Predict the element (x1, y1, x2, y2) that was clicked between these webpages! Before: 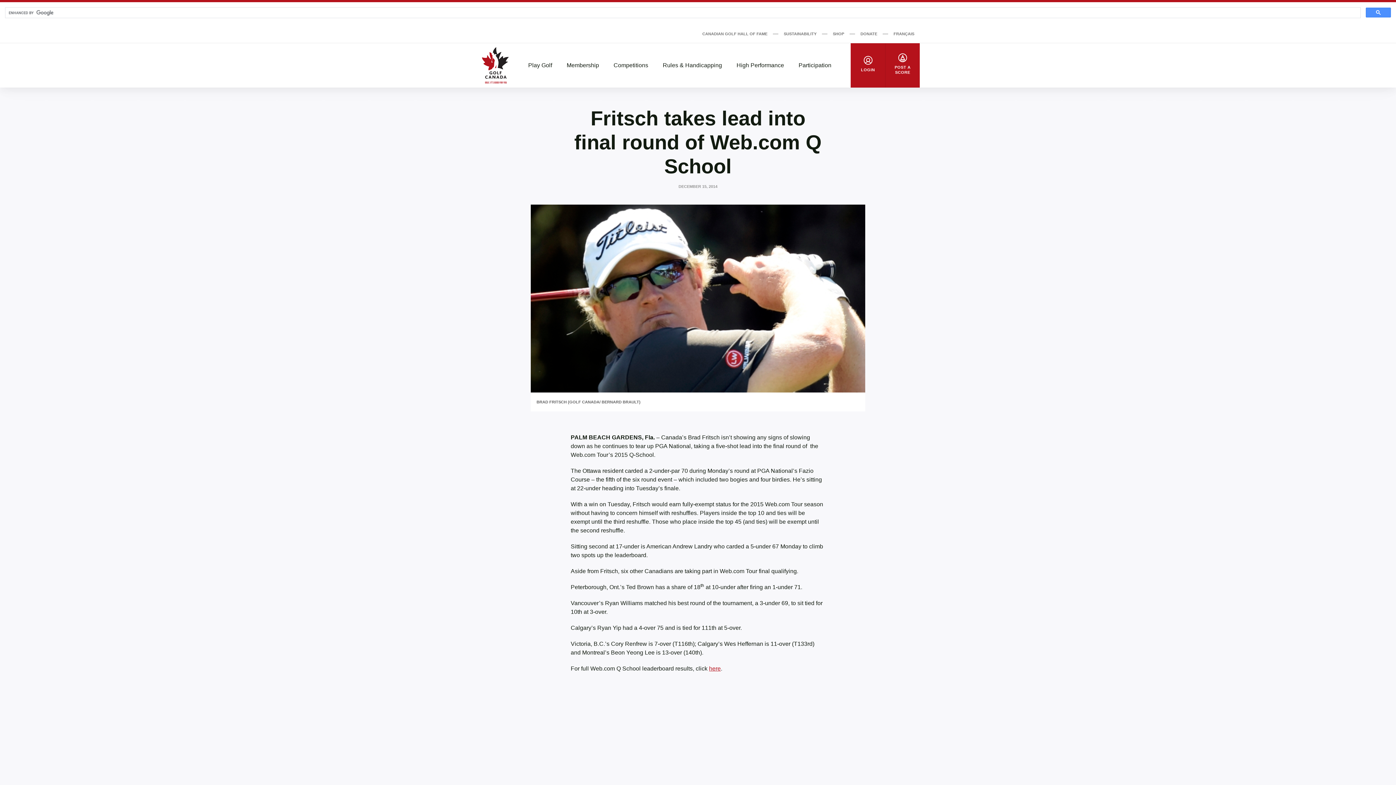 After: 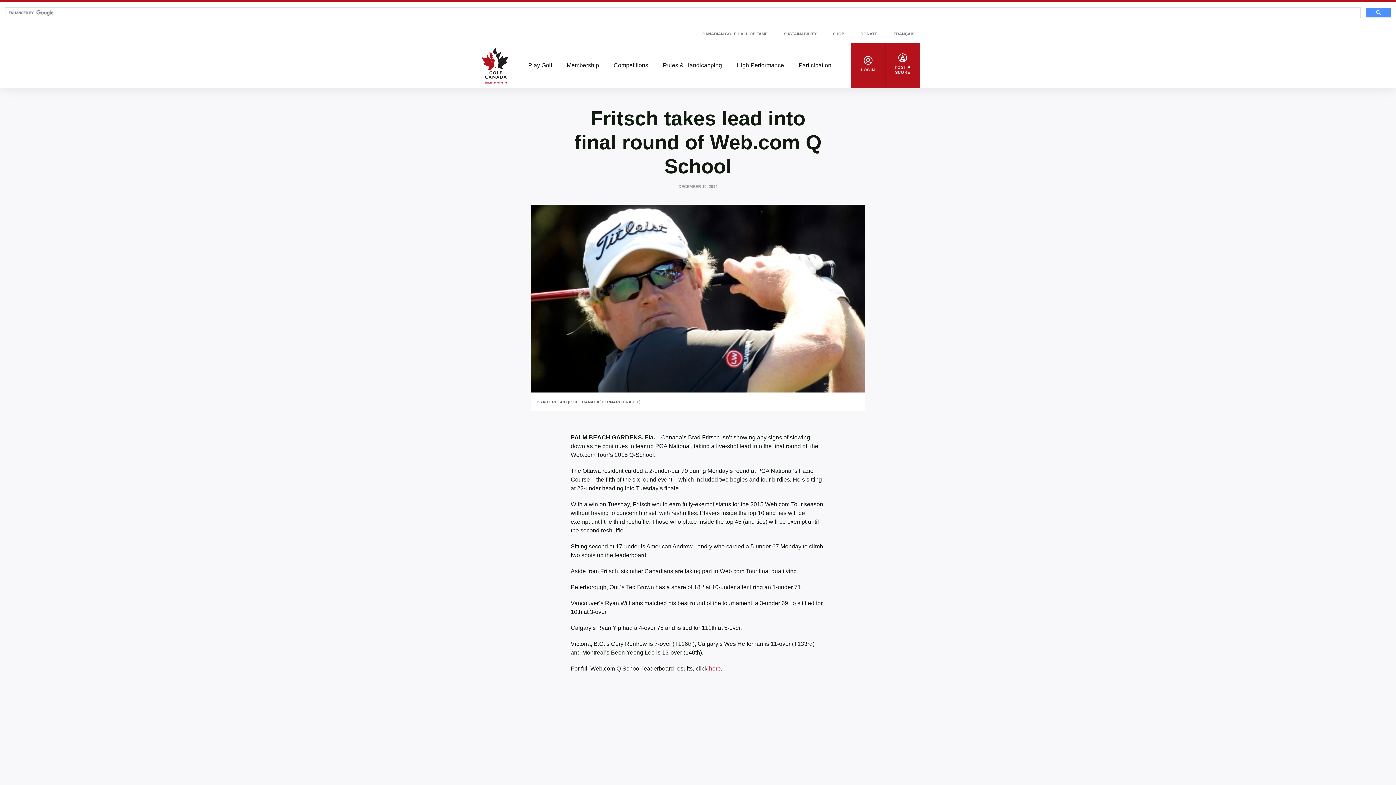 Action: label: here bbox: (709, 665, 720, 671)